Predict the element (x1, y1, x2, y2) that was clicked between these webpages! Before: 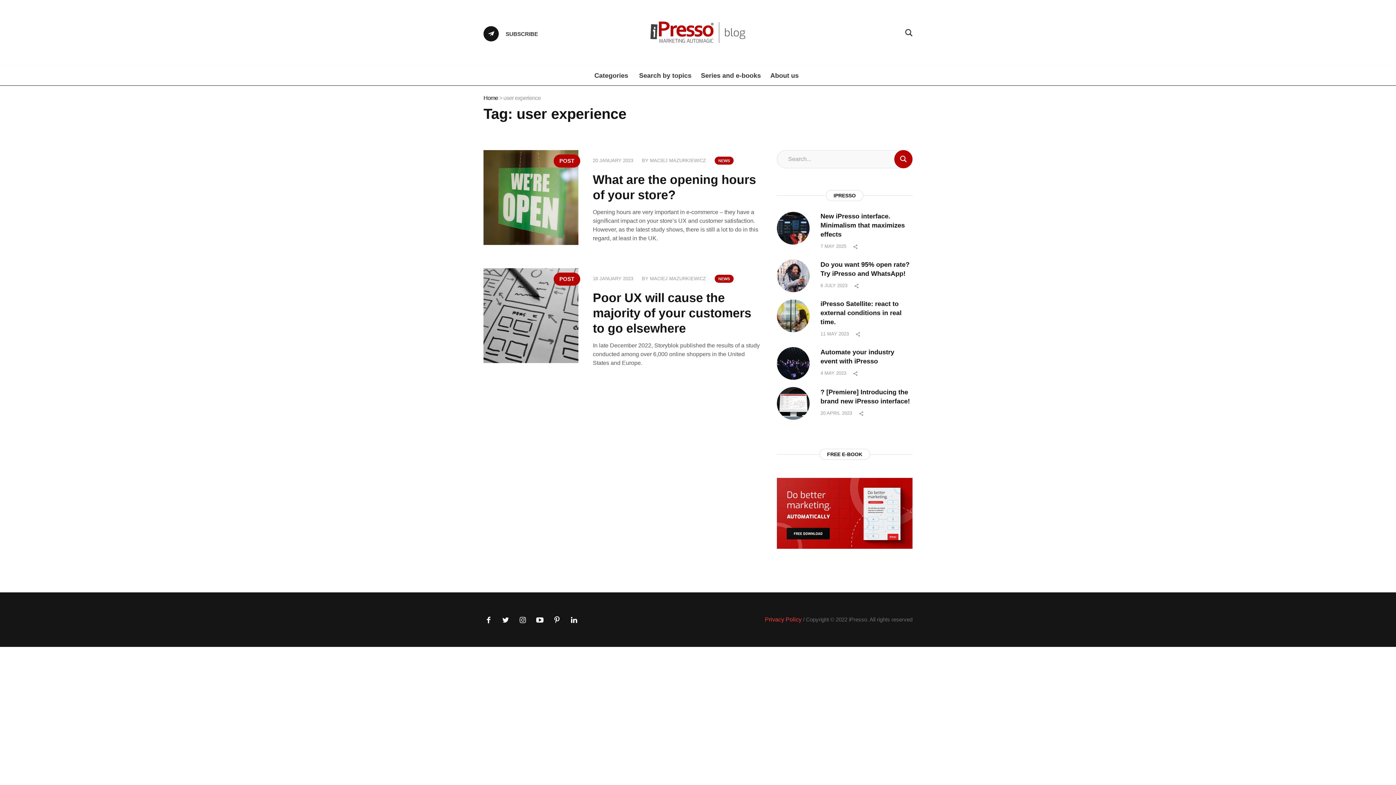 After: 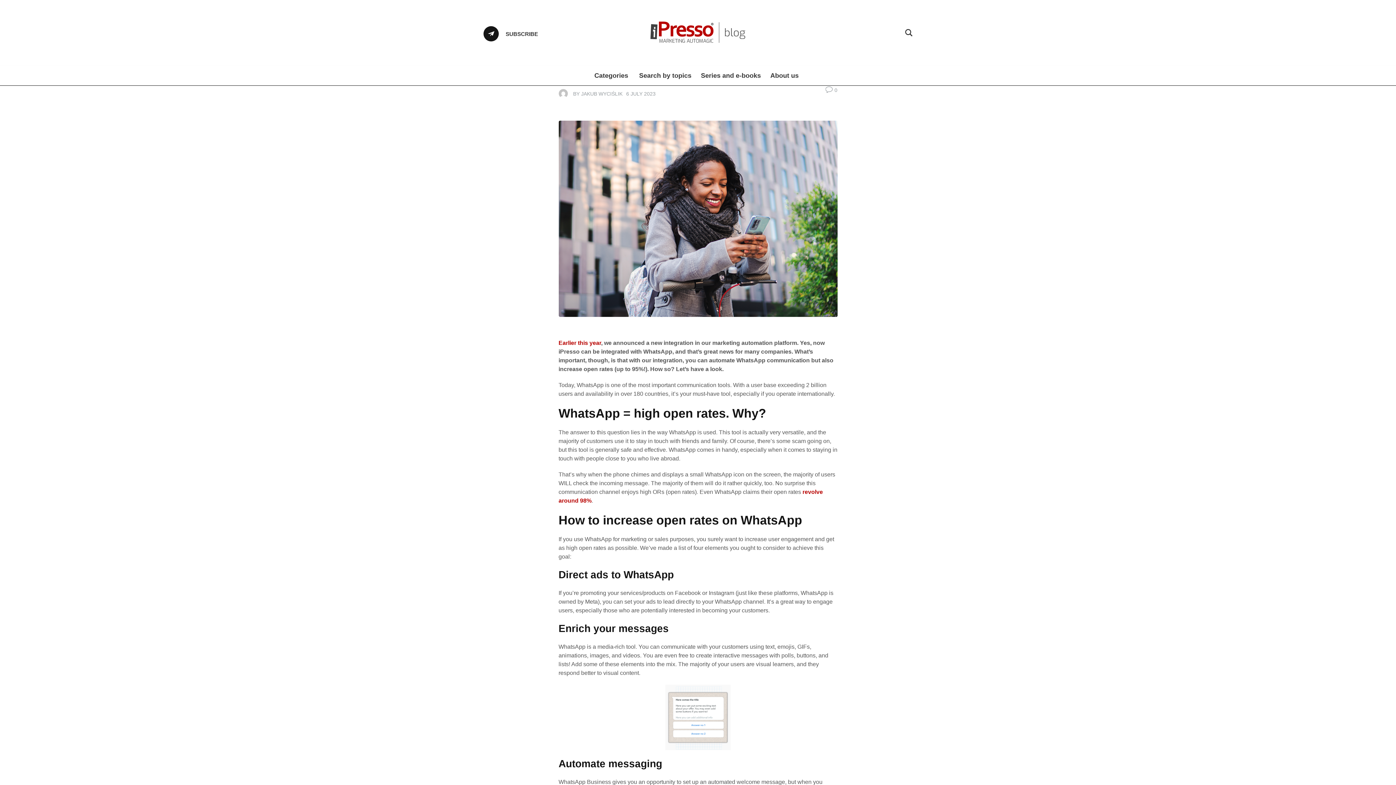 Action: bbox: (777, 272, 809, 278)